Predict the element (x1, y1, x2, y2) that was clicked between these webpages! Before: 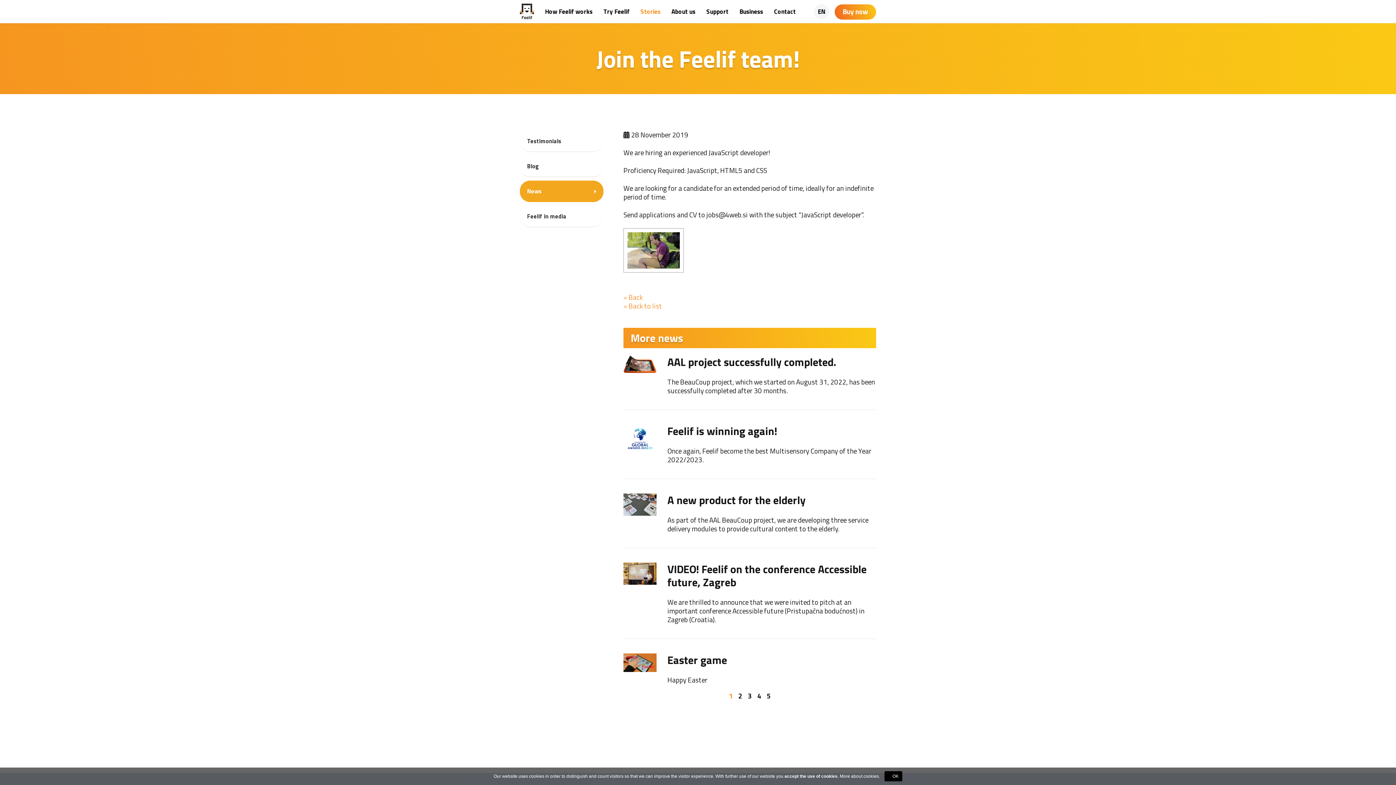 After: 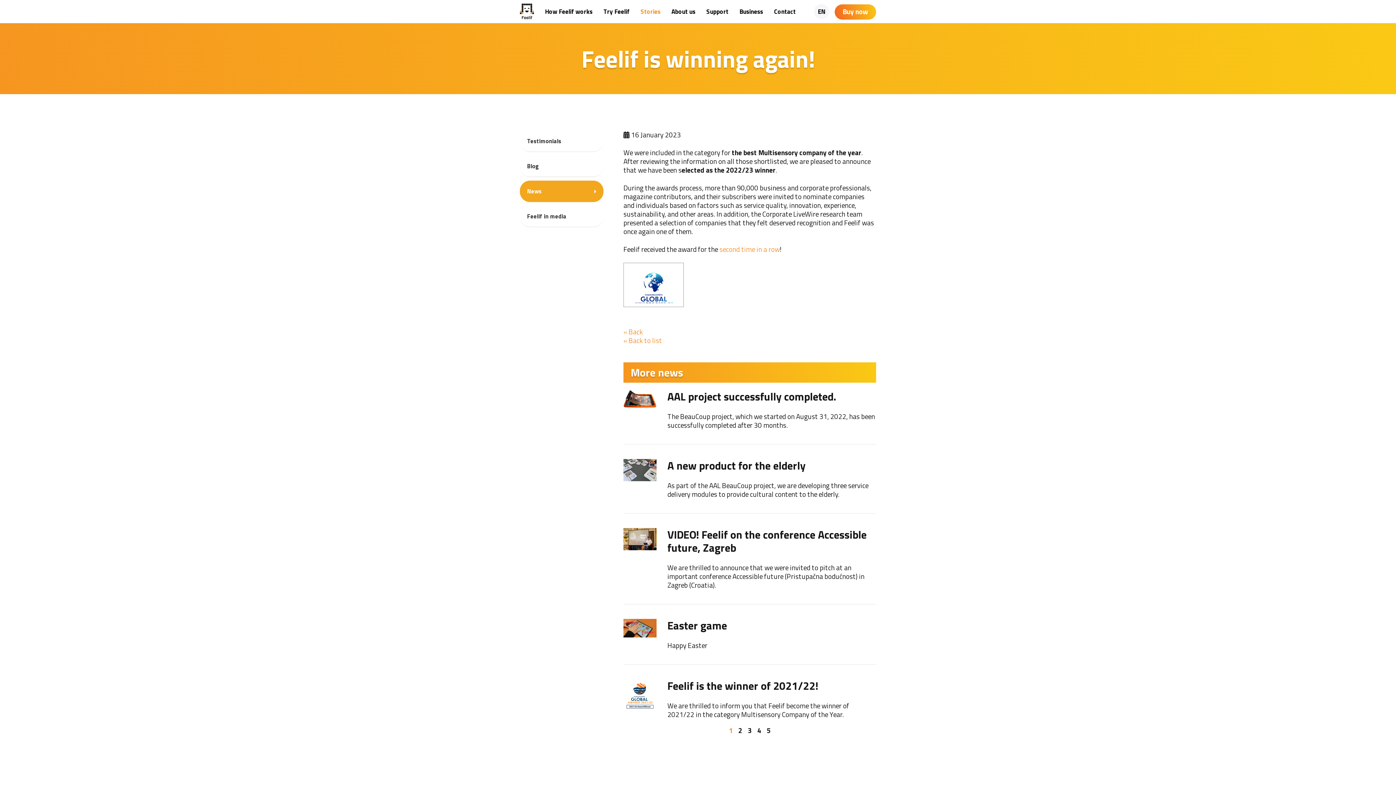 Action: label: Feelif is winning again! bbox: (667, 422, 777, 439)